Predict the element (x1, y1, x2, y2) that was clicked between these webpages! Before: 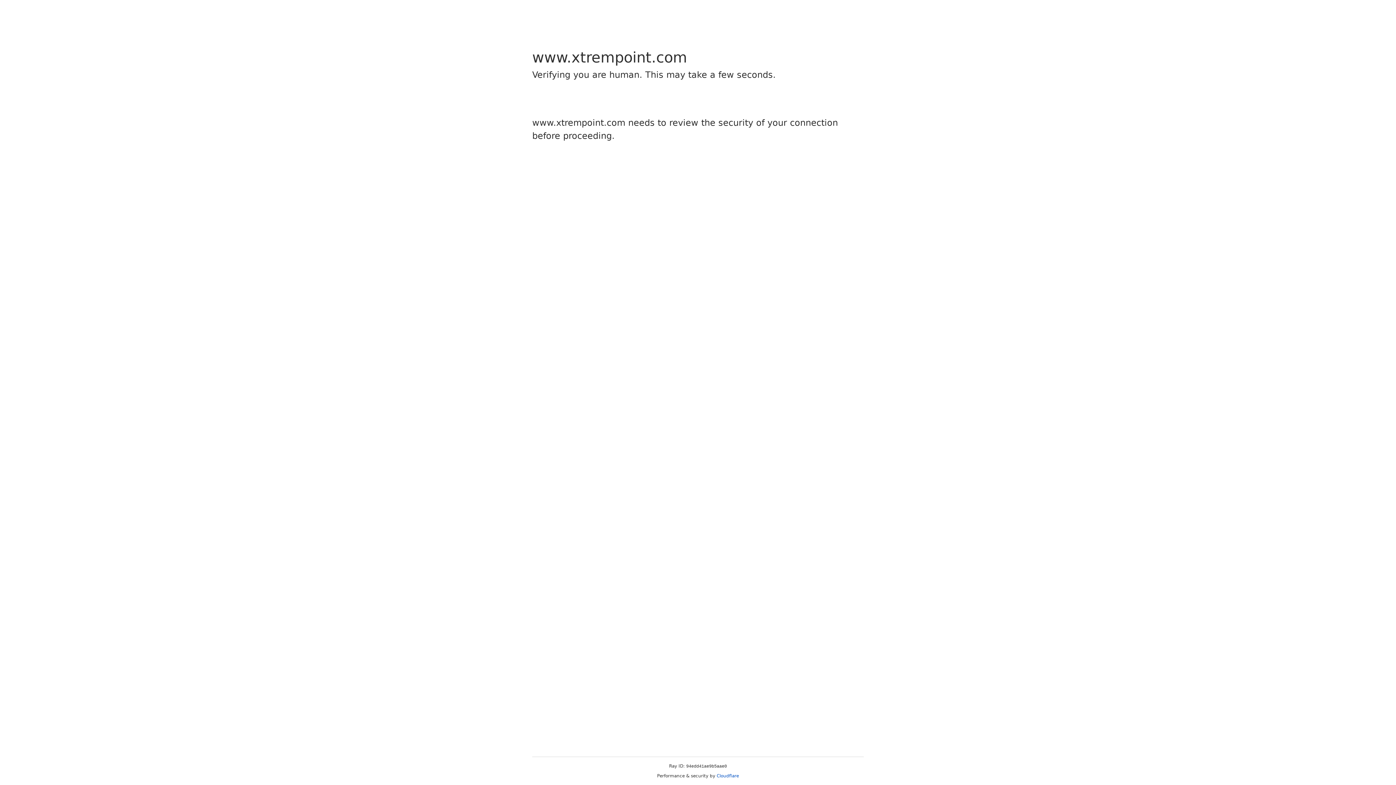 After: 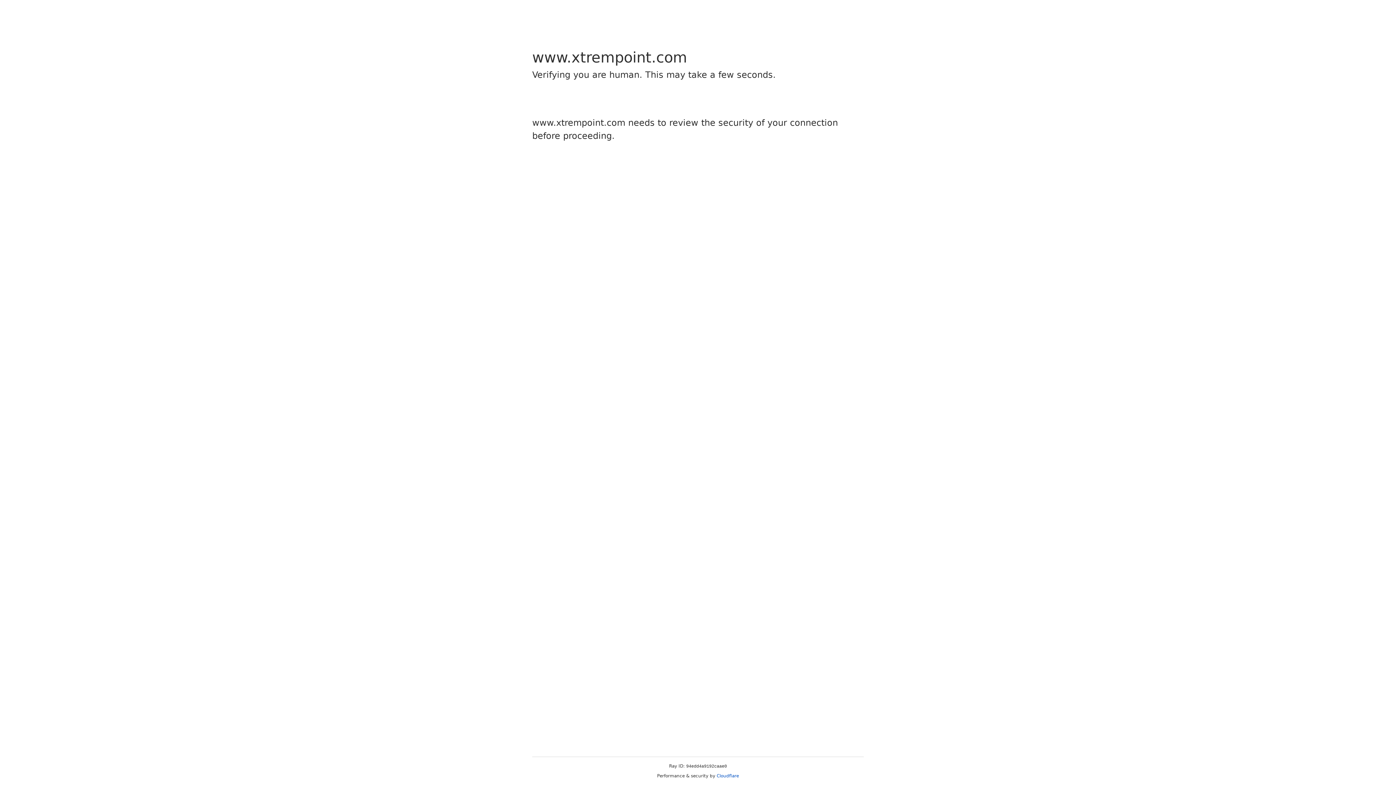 Action: label: Cloudflare bbox: (716, 773, 739, 778)